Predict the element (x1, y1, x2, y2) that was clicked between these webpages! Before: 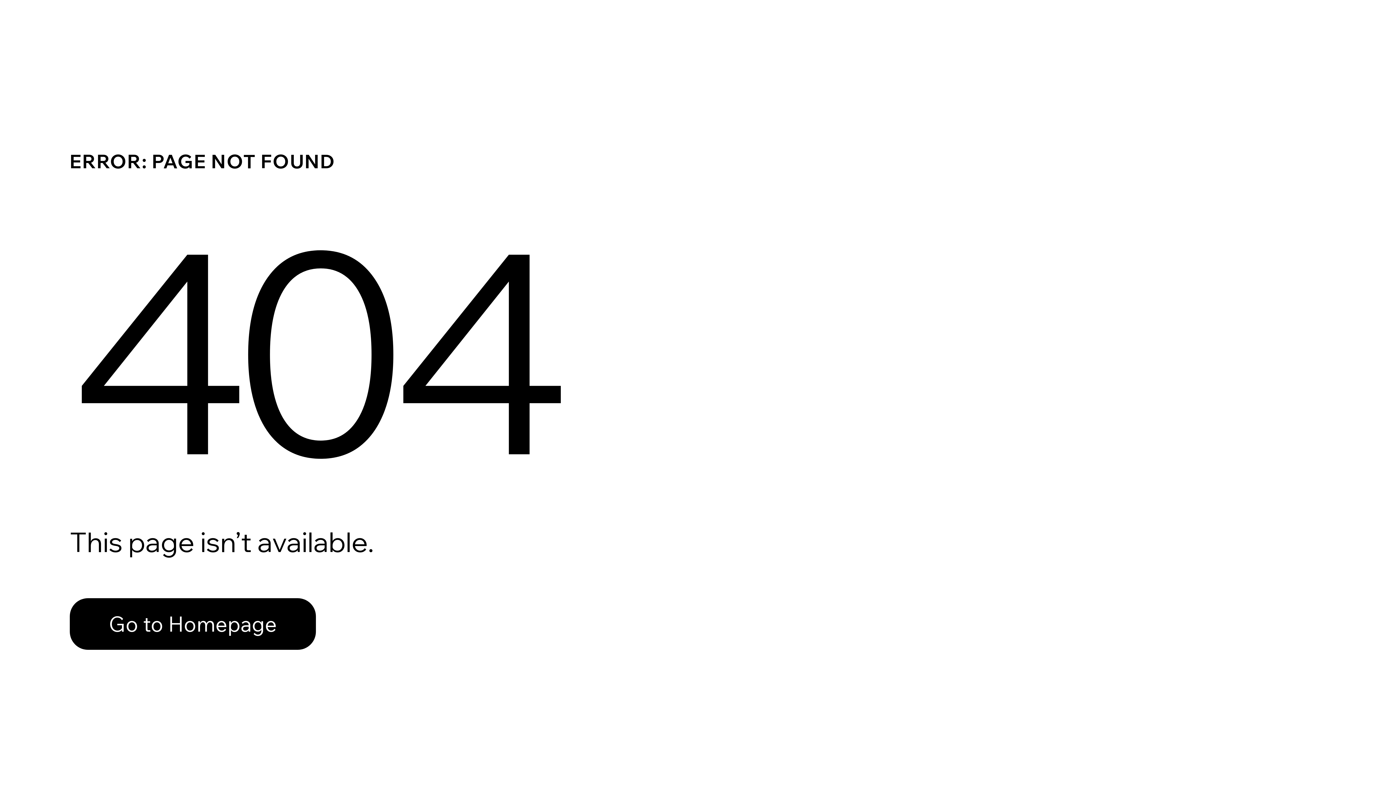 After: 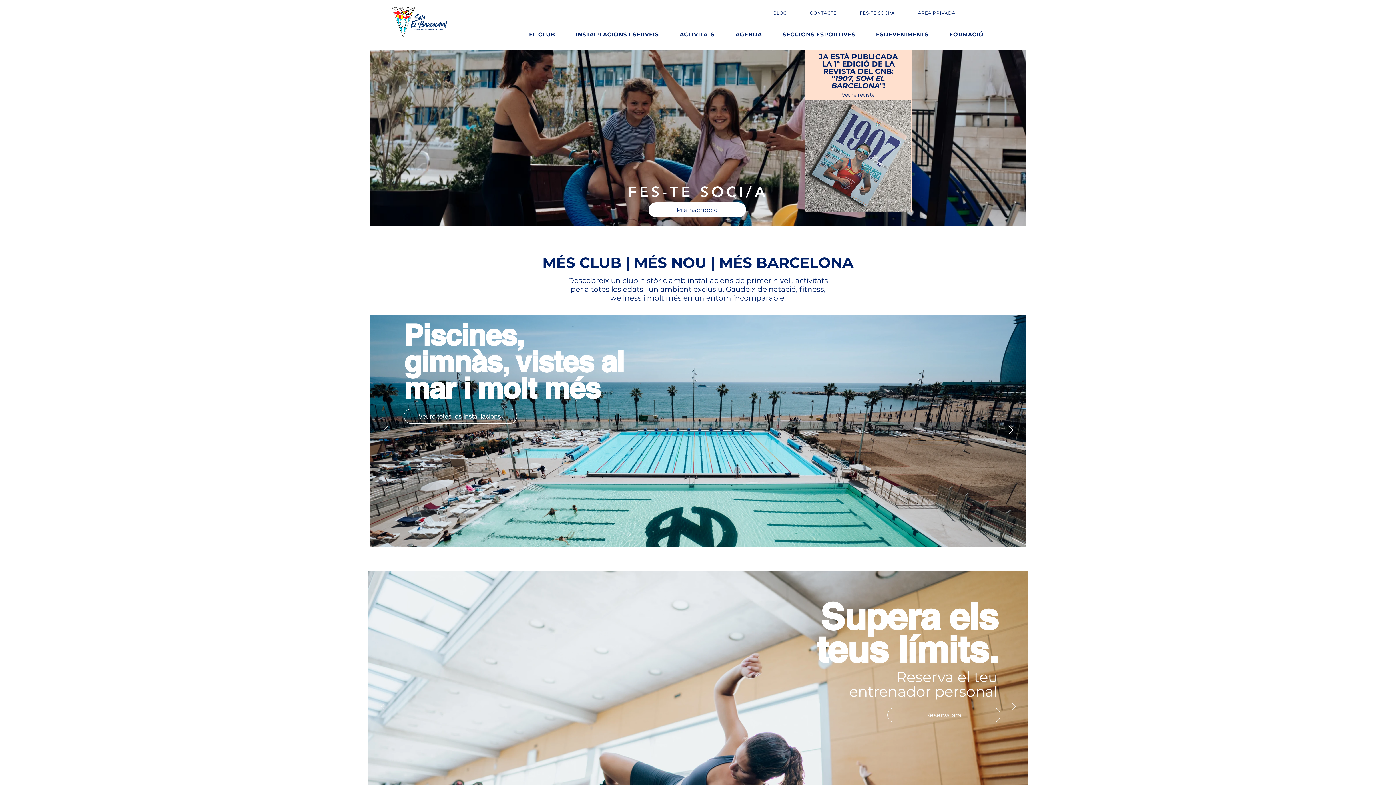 Action: label: Go to Homepage bbox: (69, 598, 316, 650)